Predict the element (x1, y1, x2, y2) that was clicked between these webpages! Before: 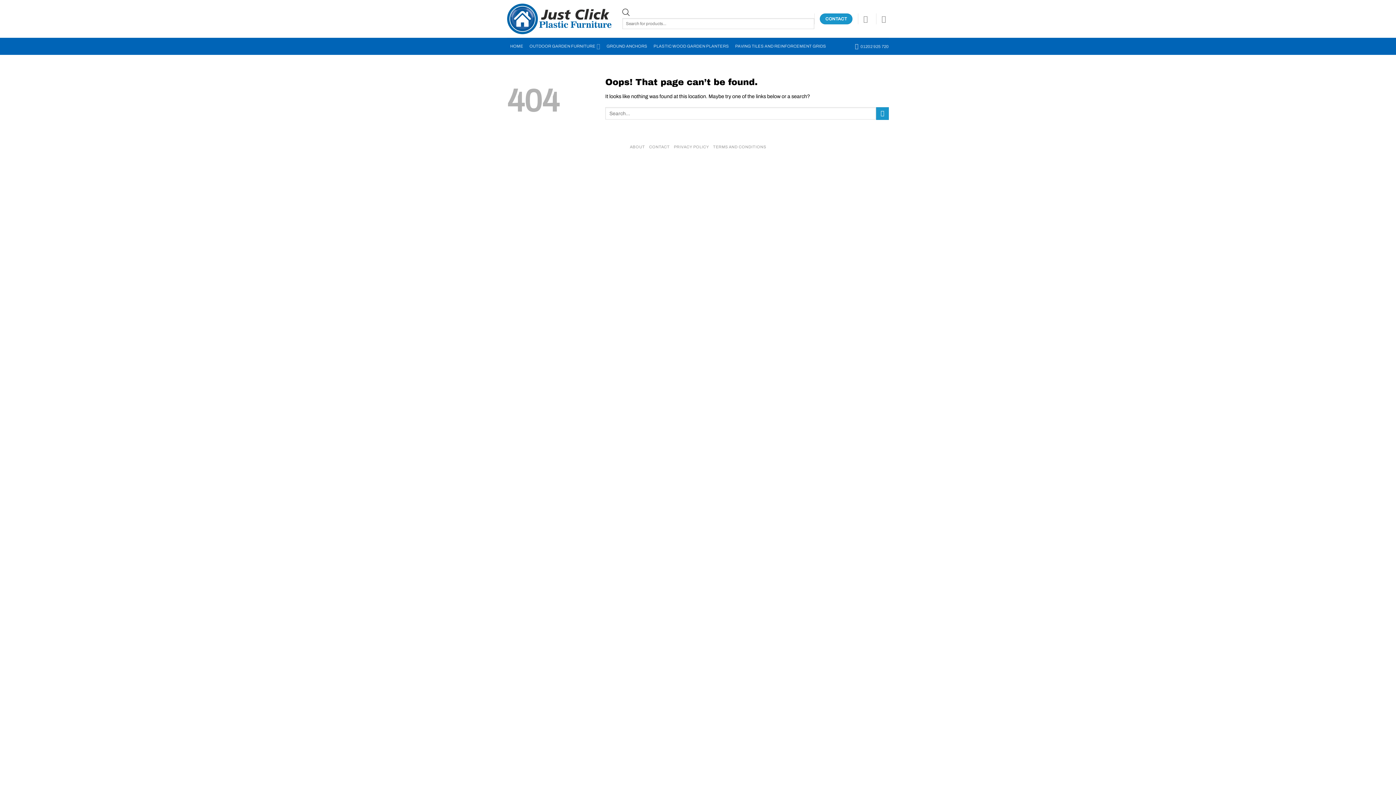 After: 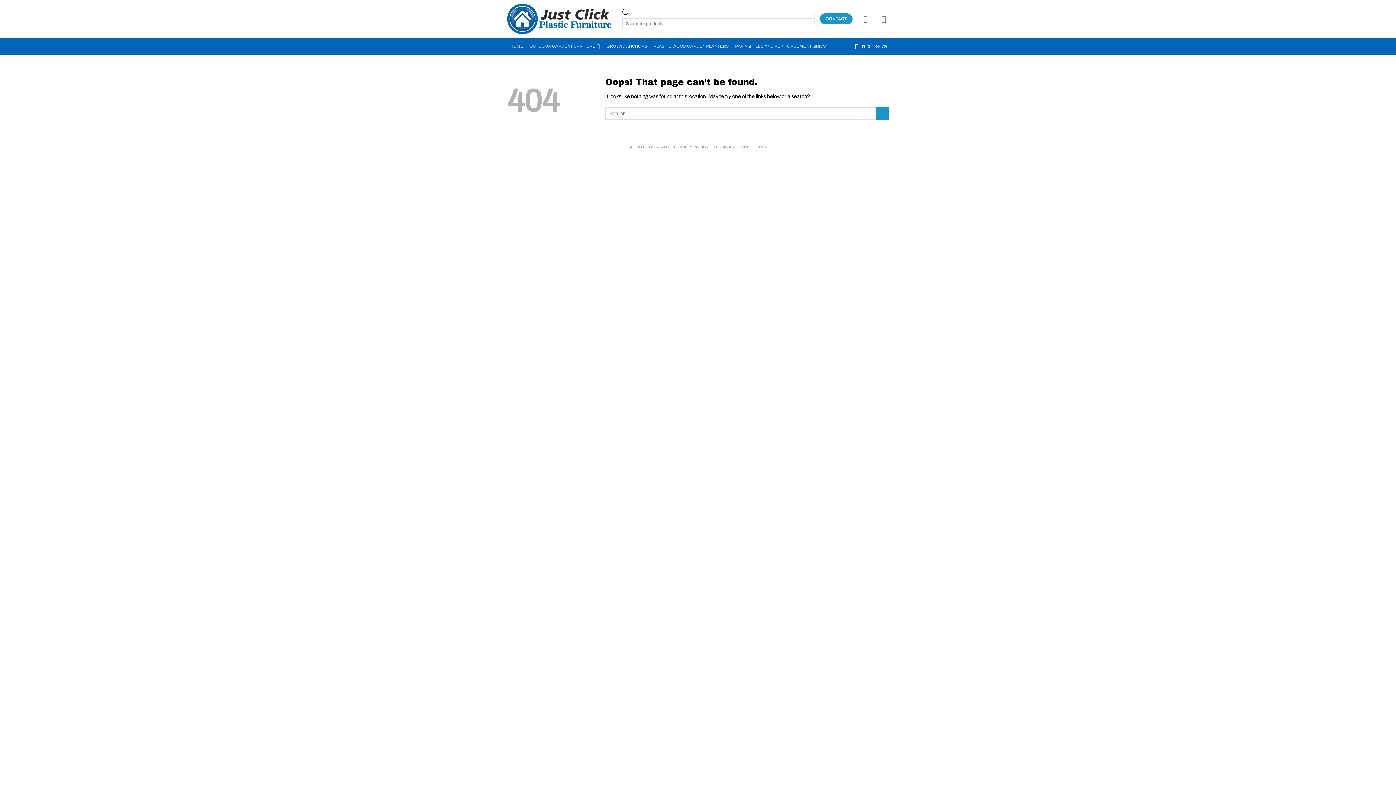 Action: bbox: (855, 39, 889, 53) label: 01202 925 720